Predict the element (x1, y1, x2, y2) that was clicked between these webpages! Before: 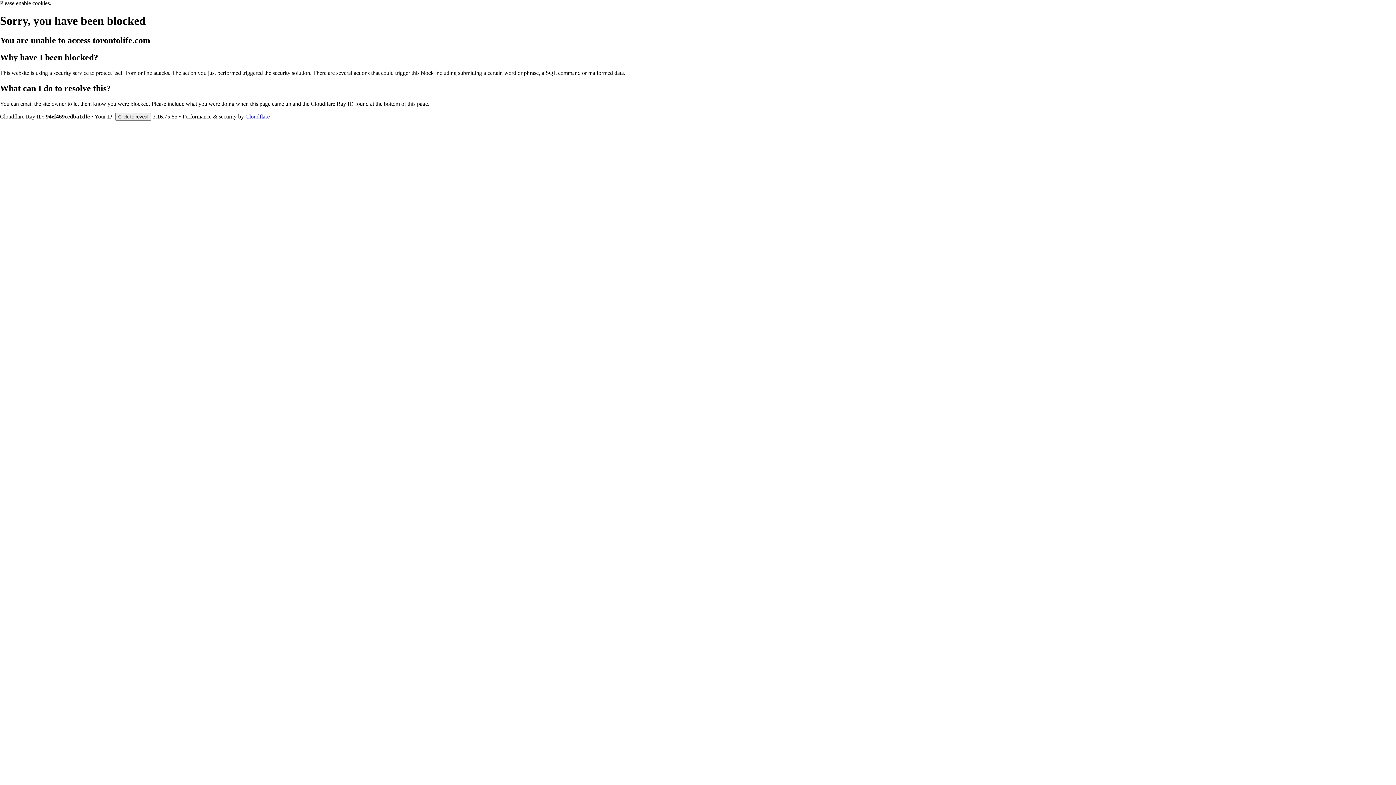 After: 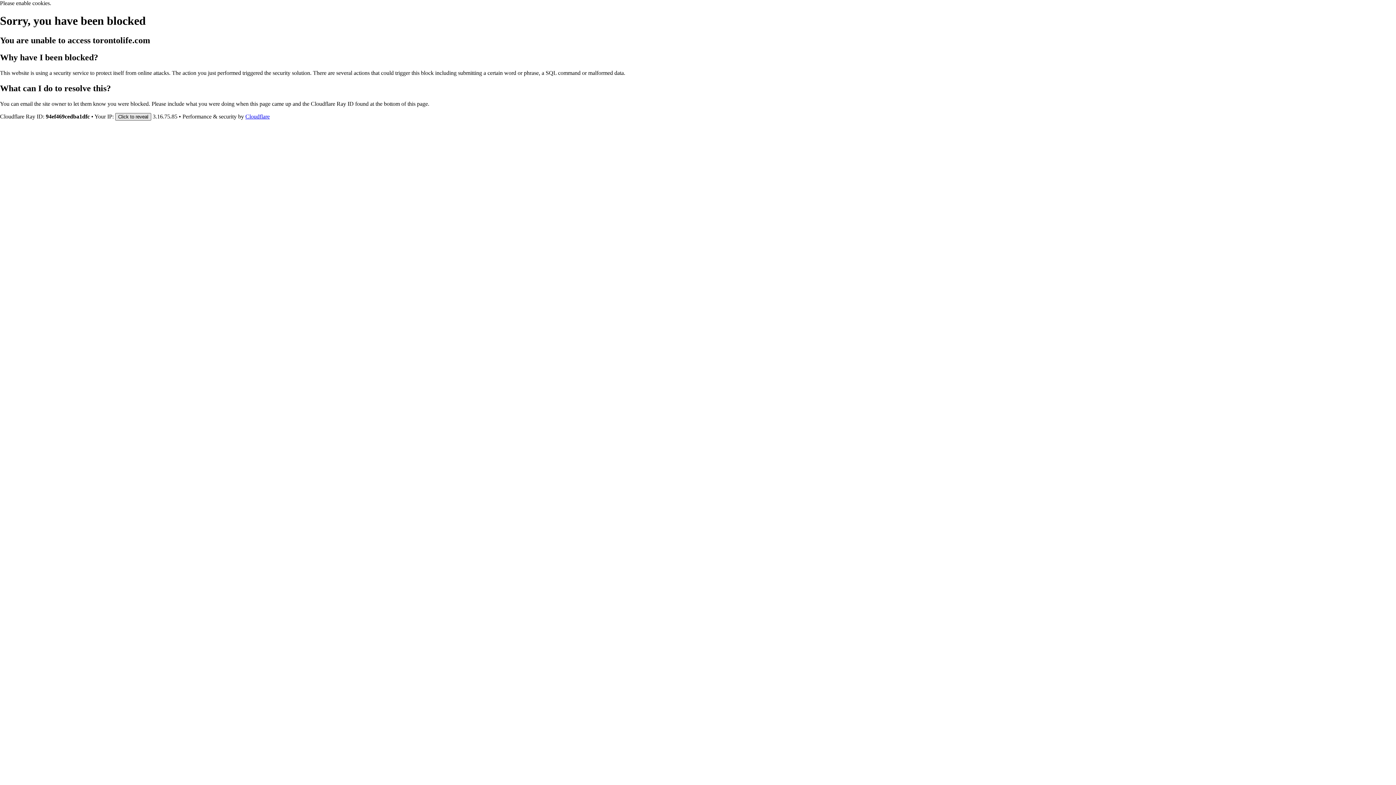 Action: label: Click to reveal bbox: (115, 112, 151, 120)